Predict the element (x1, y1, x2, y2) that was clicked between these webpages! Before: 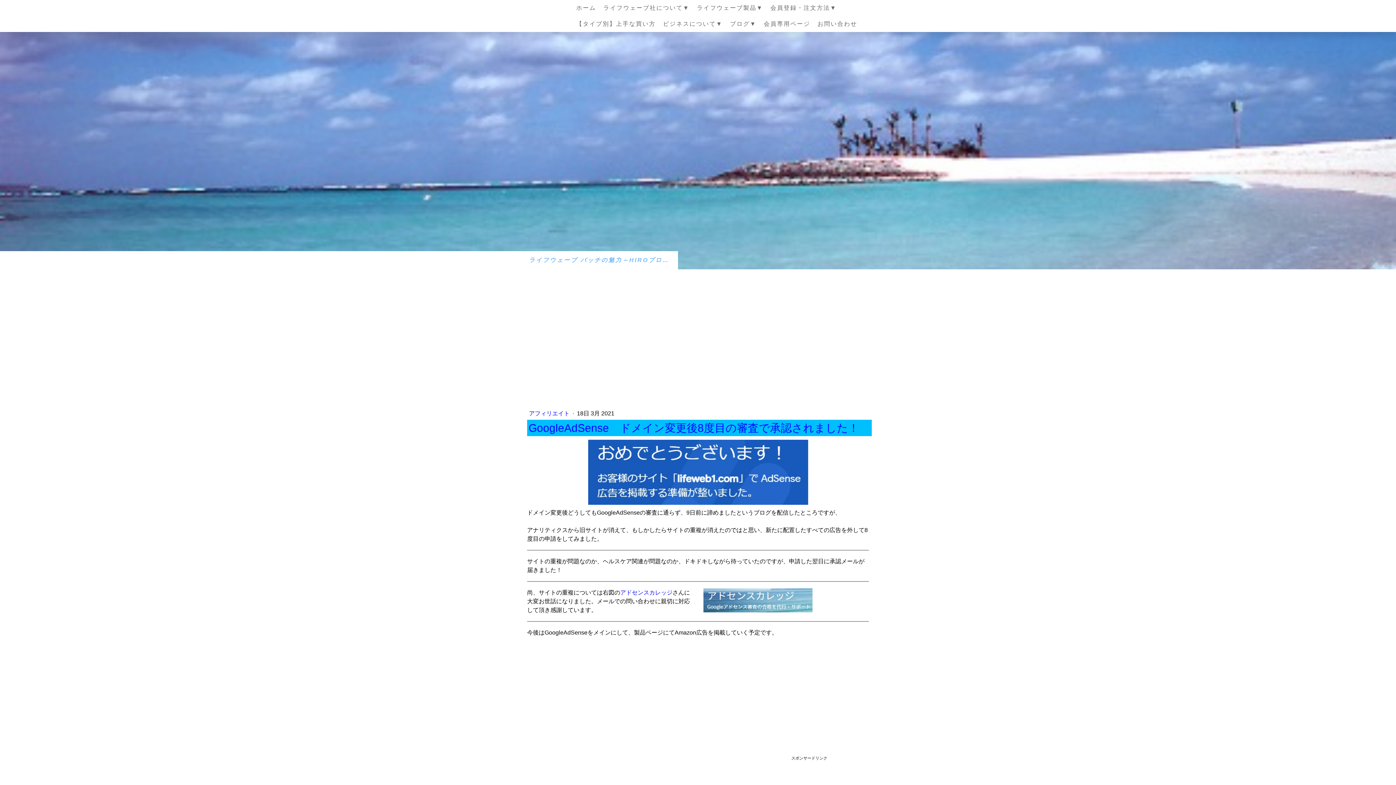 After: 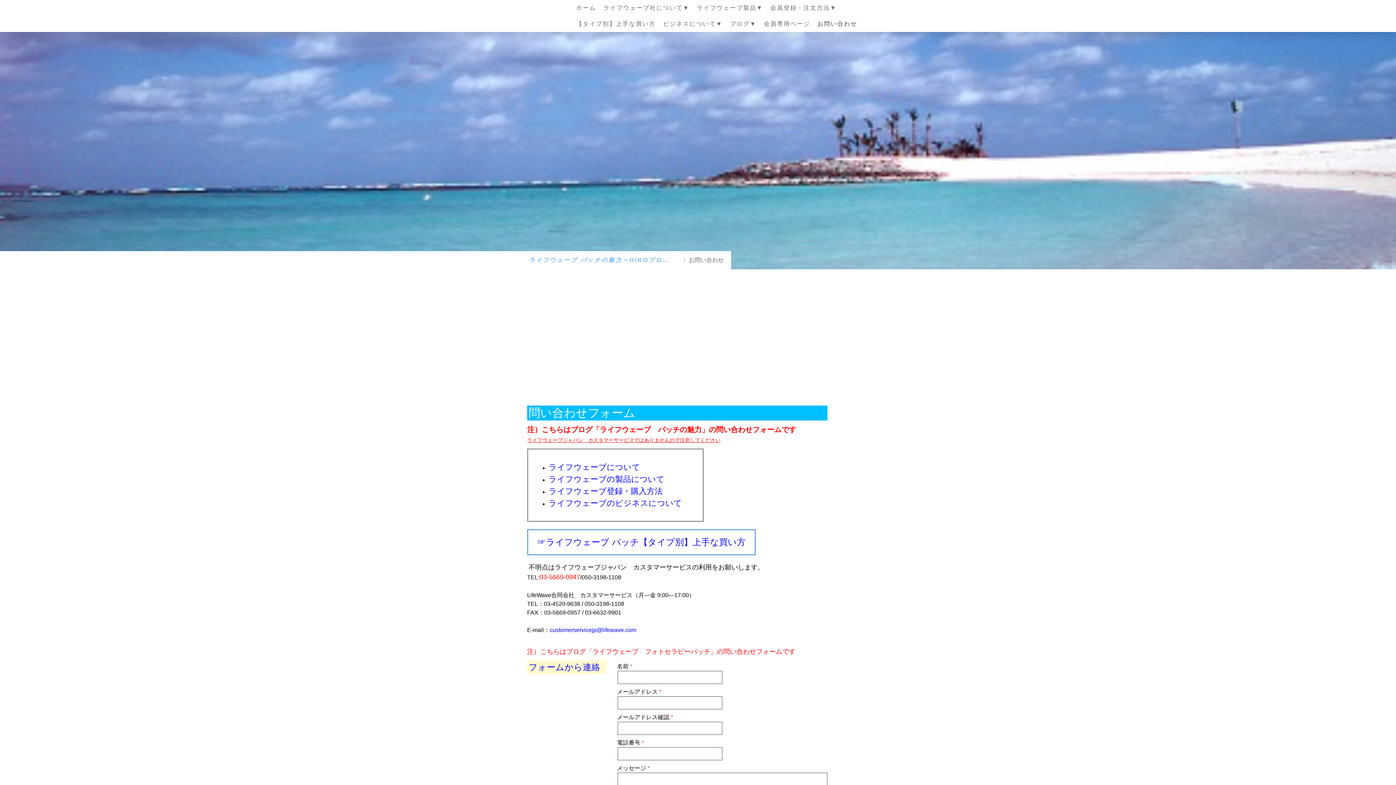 Action: bbox: (814, 16, 861, 32) label: お問い合わせ